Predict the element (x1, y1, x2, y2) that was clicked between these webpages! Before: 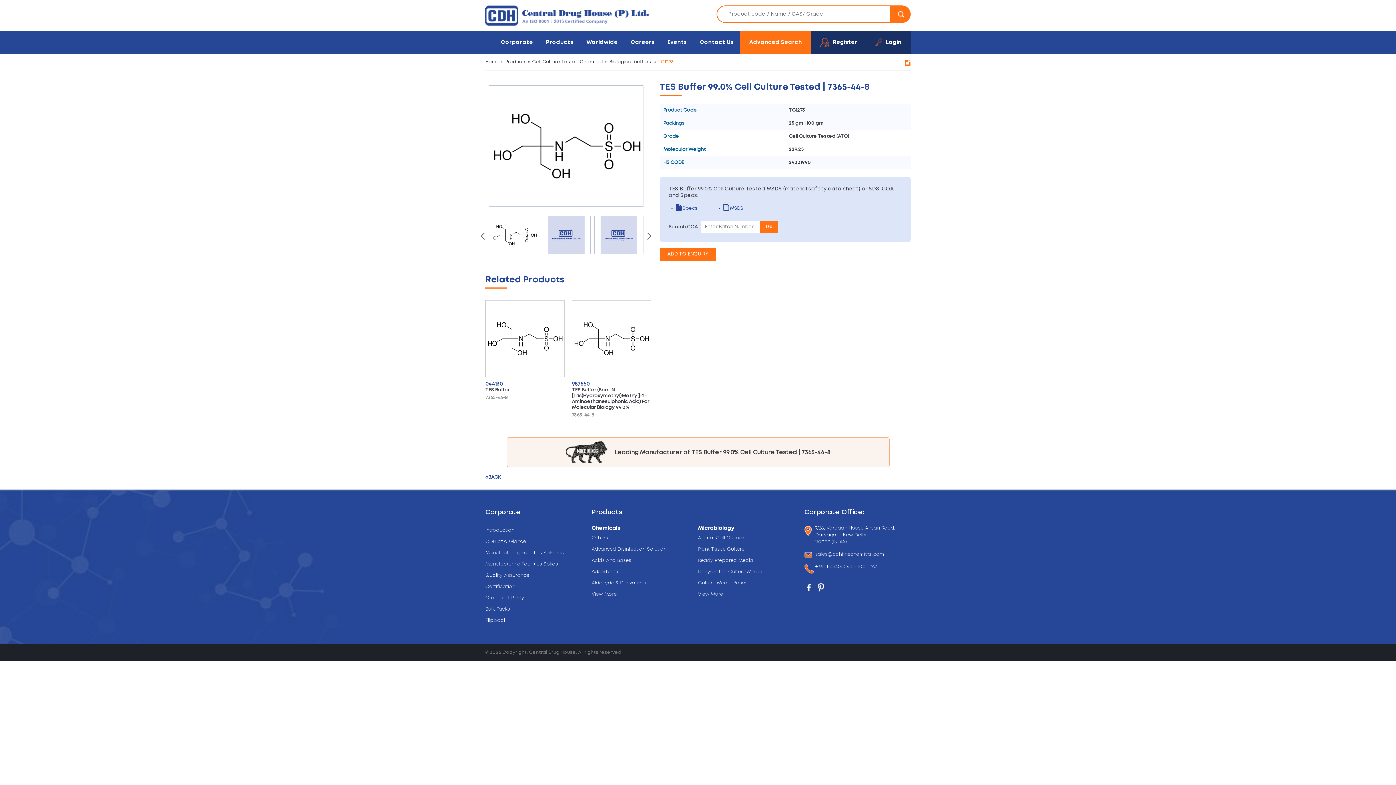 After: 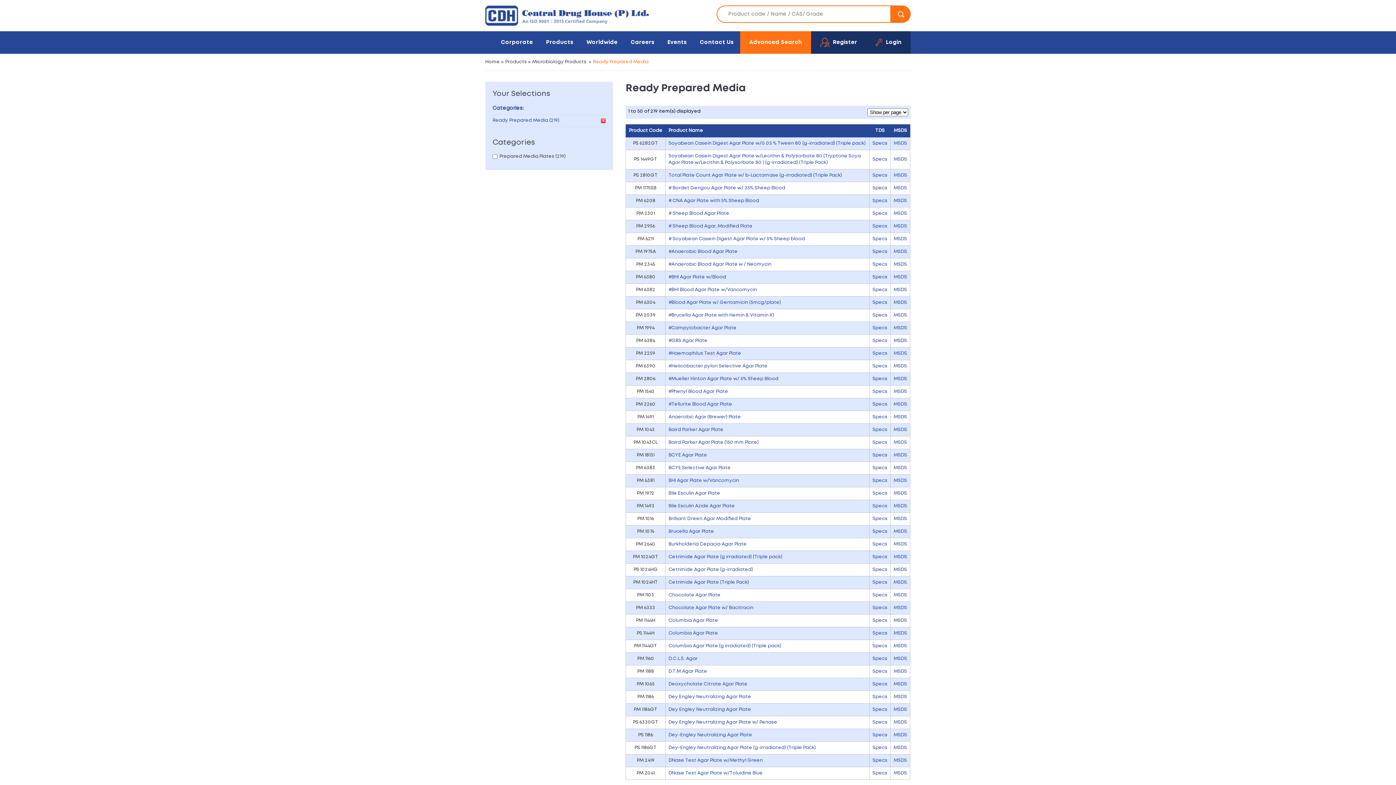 Action: label: Ready Prepared Media bbox: (698, 555, 753, 566)